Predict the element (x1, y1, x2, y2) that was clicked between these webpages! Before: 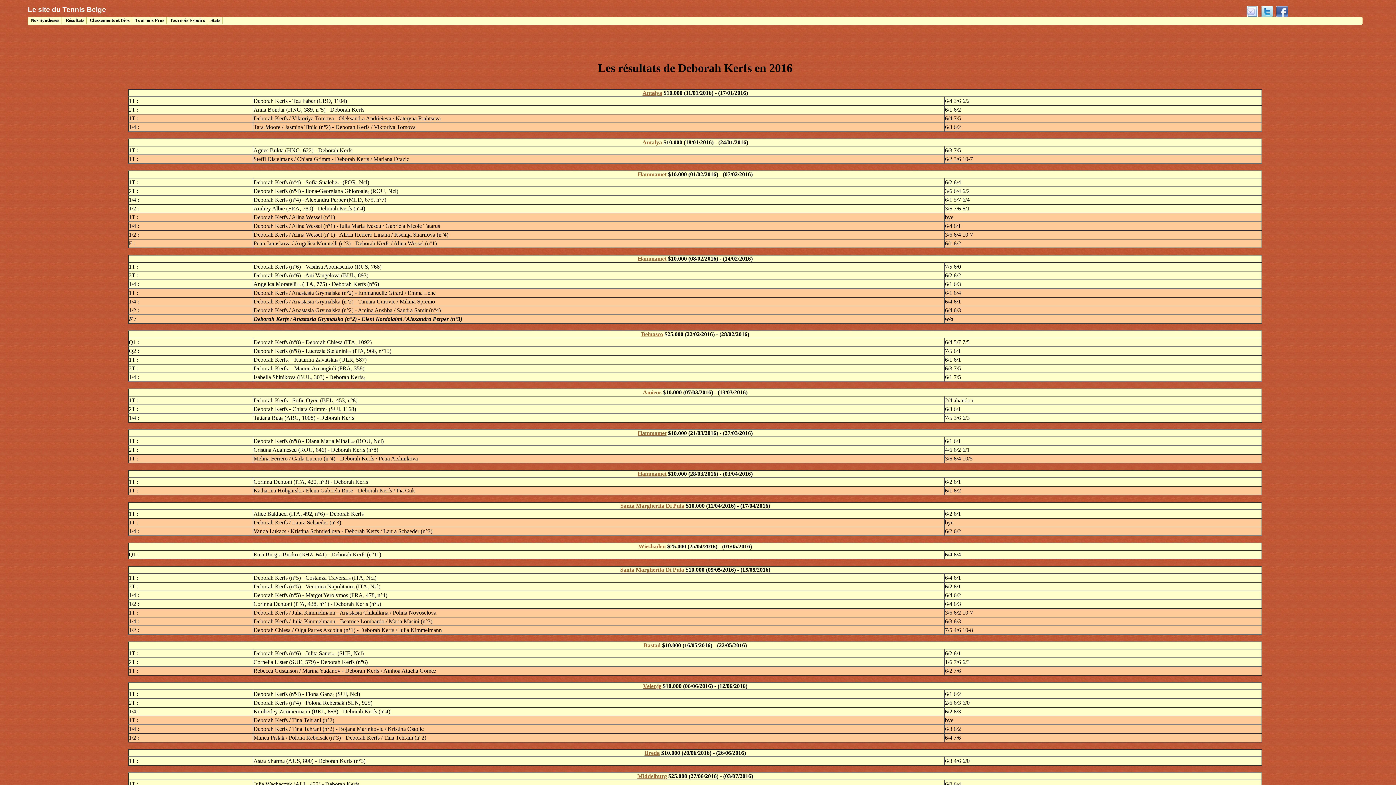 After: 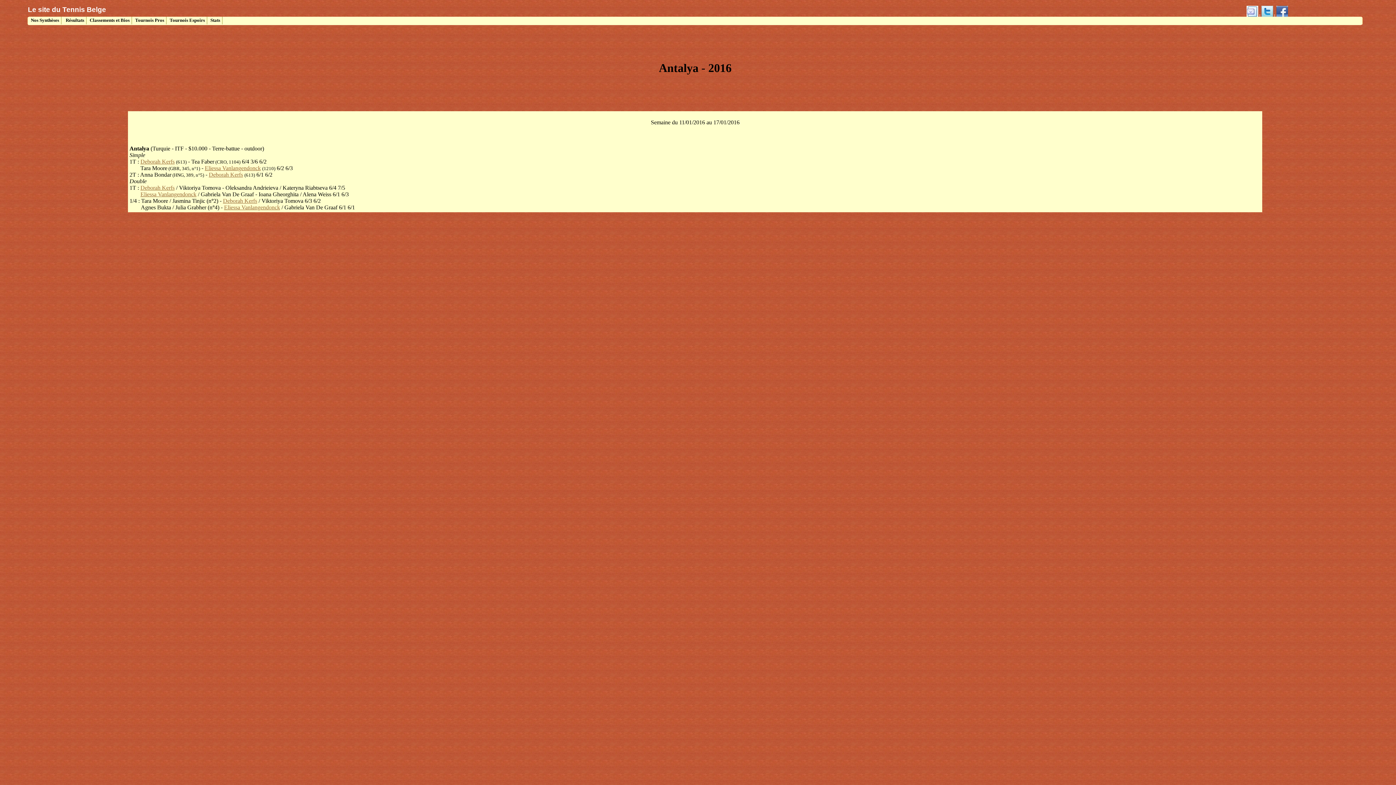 Action: label: Antalya bbox: (642, 89, 662, 96)